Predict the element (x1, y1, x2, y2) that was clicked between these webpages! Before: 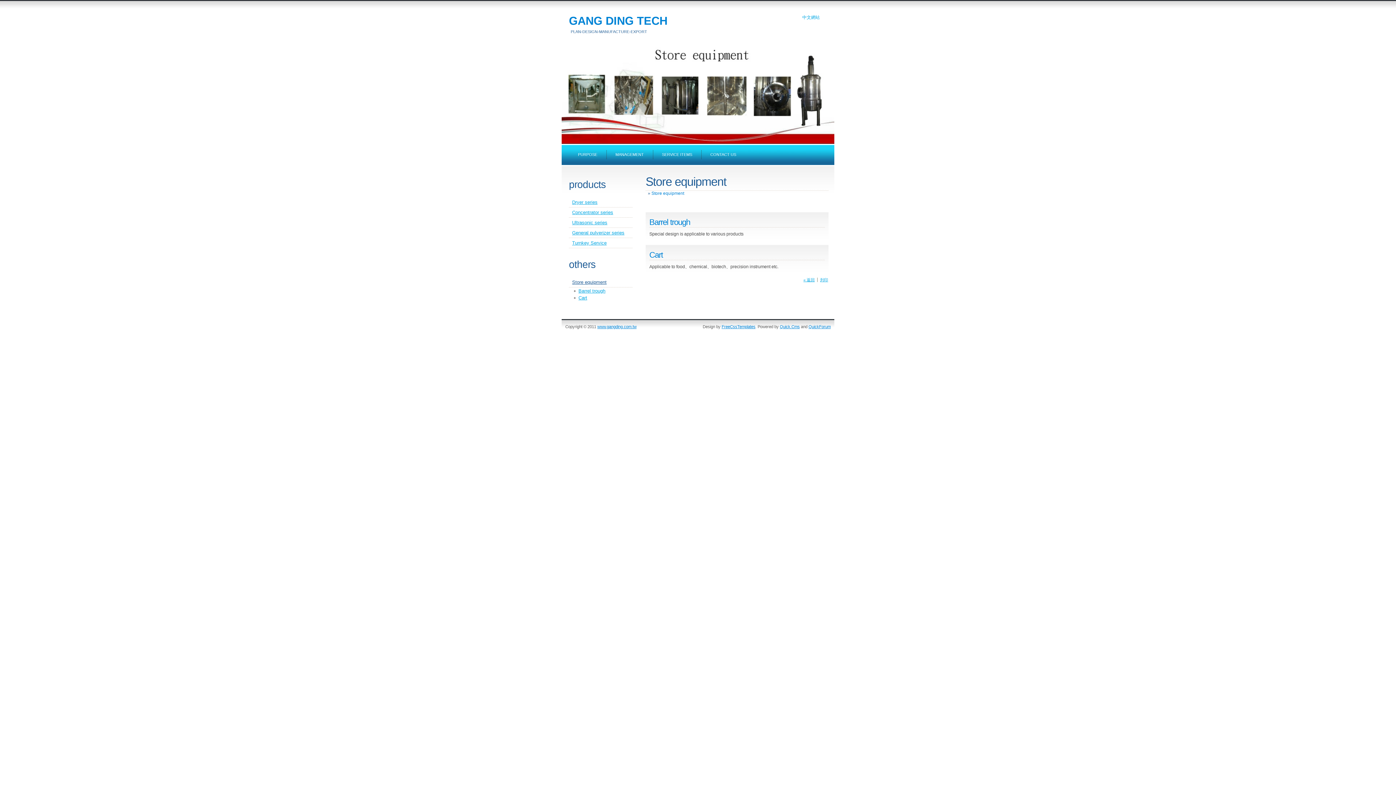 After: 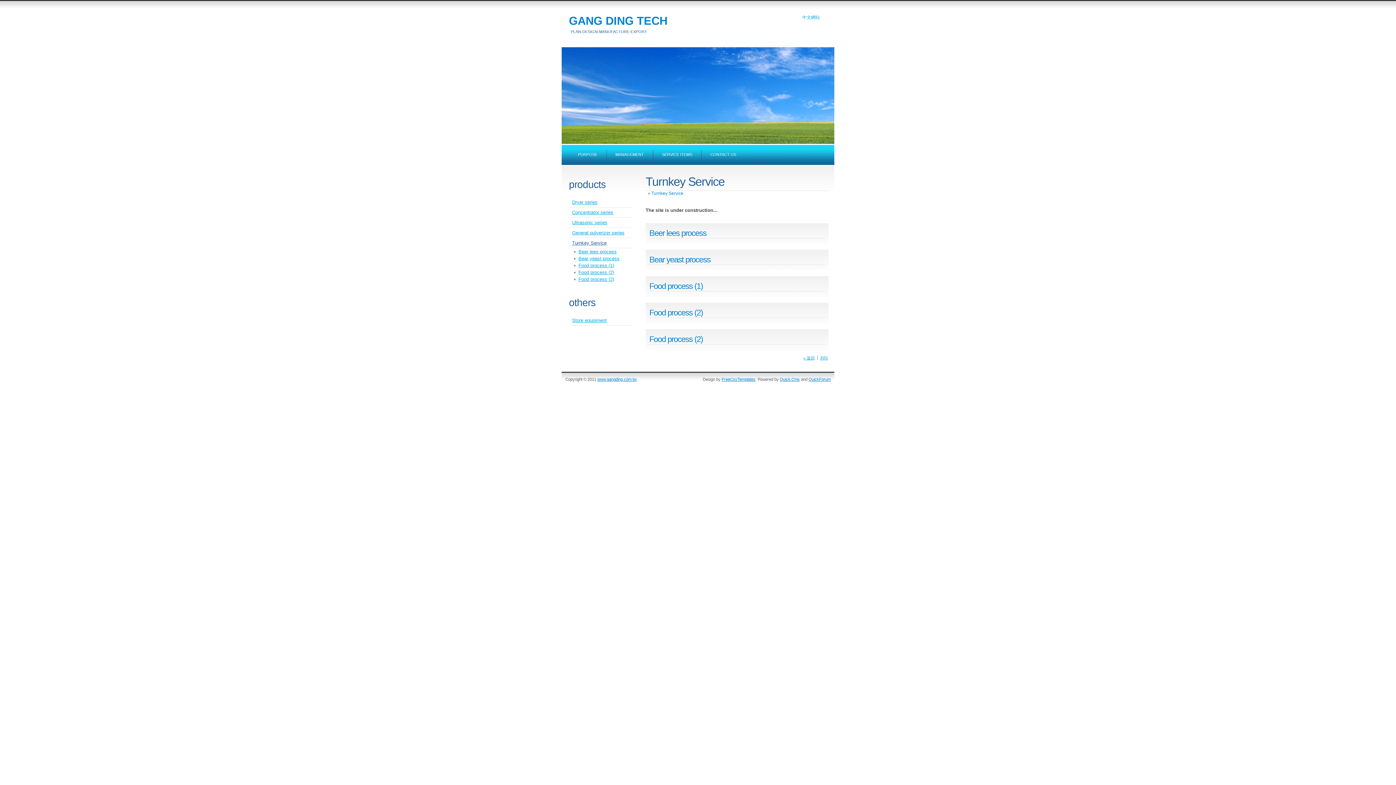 Action: label: Turnkey Service bbox: (569, 238, 632, 248)